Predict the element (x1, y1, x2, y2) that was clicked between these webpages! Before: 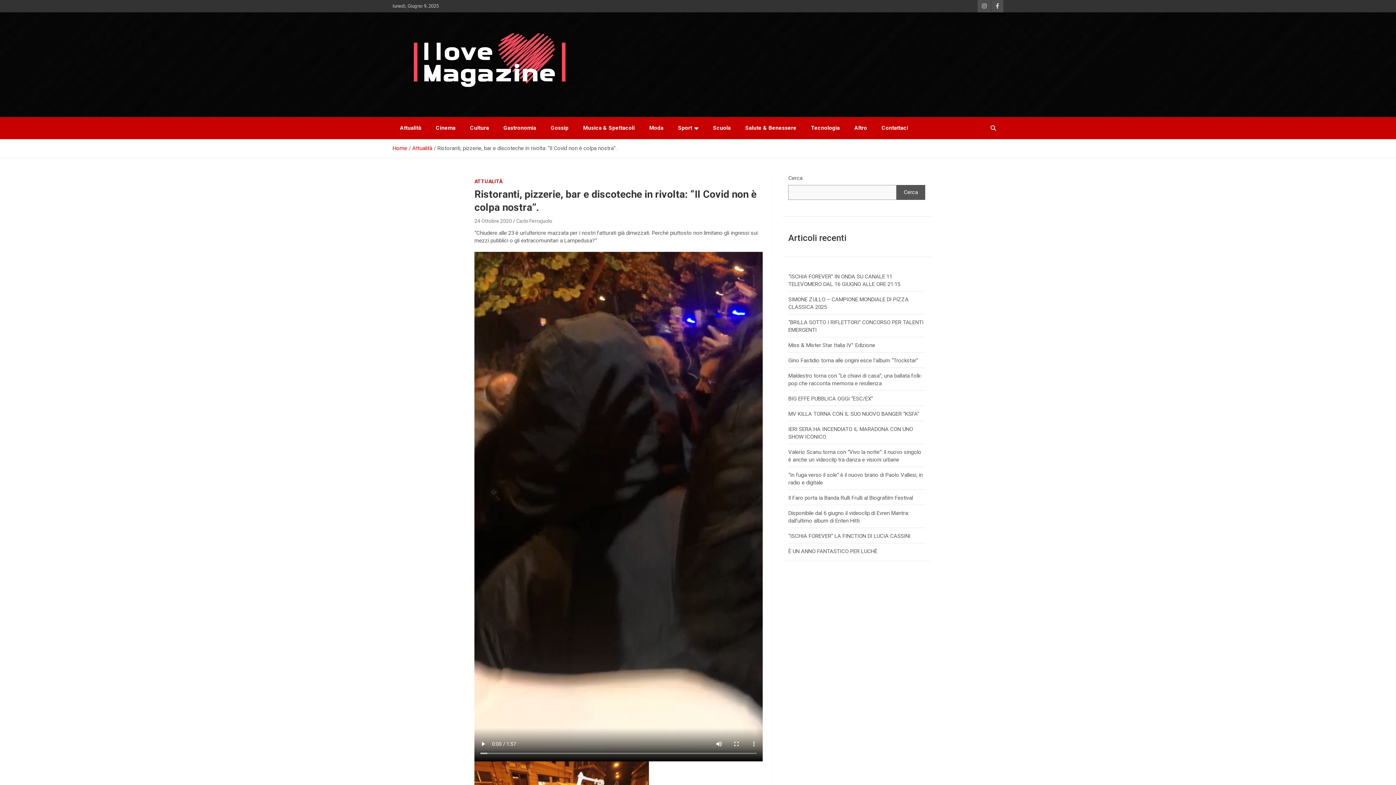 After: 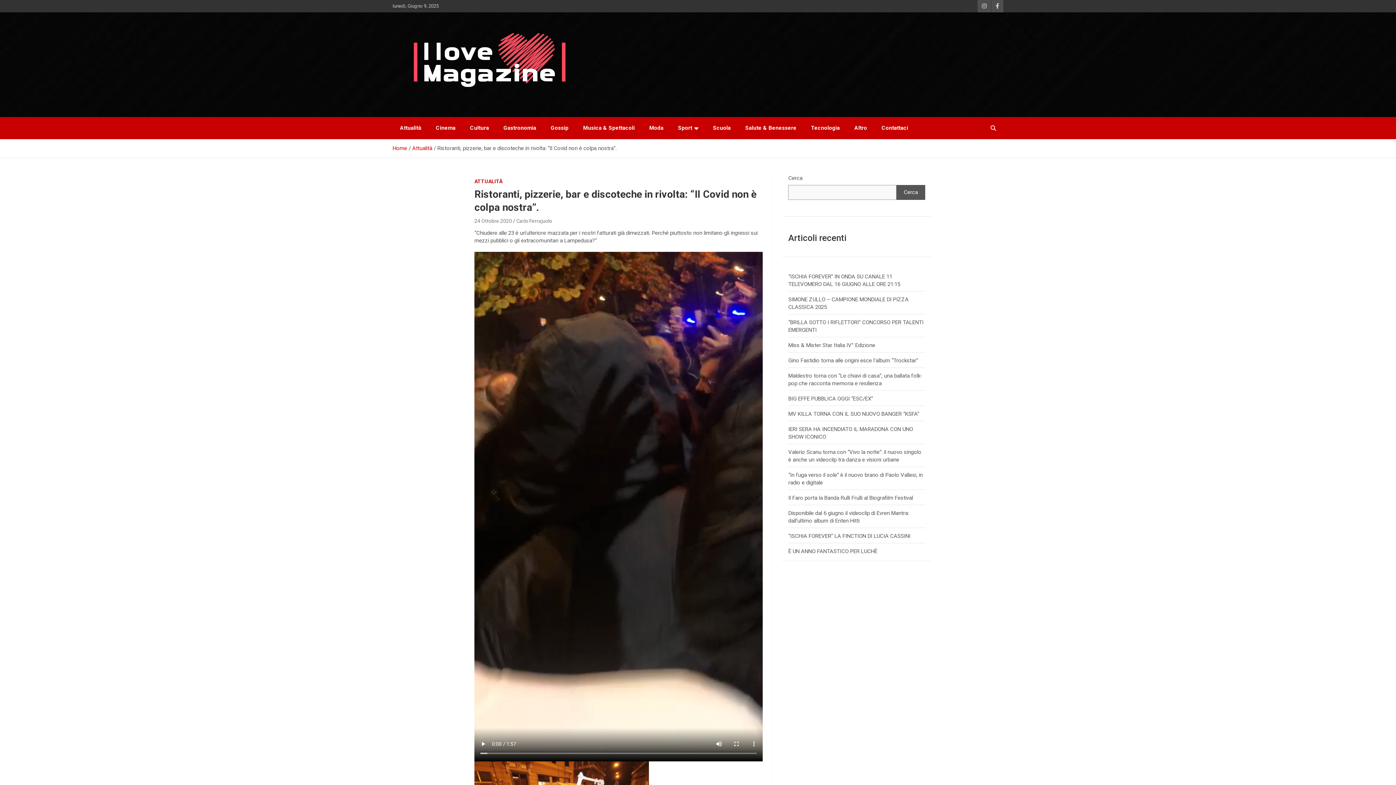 Action: bbox: (474, 218, 512, 224) label: 24 Ottobre 2020